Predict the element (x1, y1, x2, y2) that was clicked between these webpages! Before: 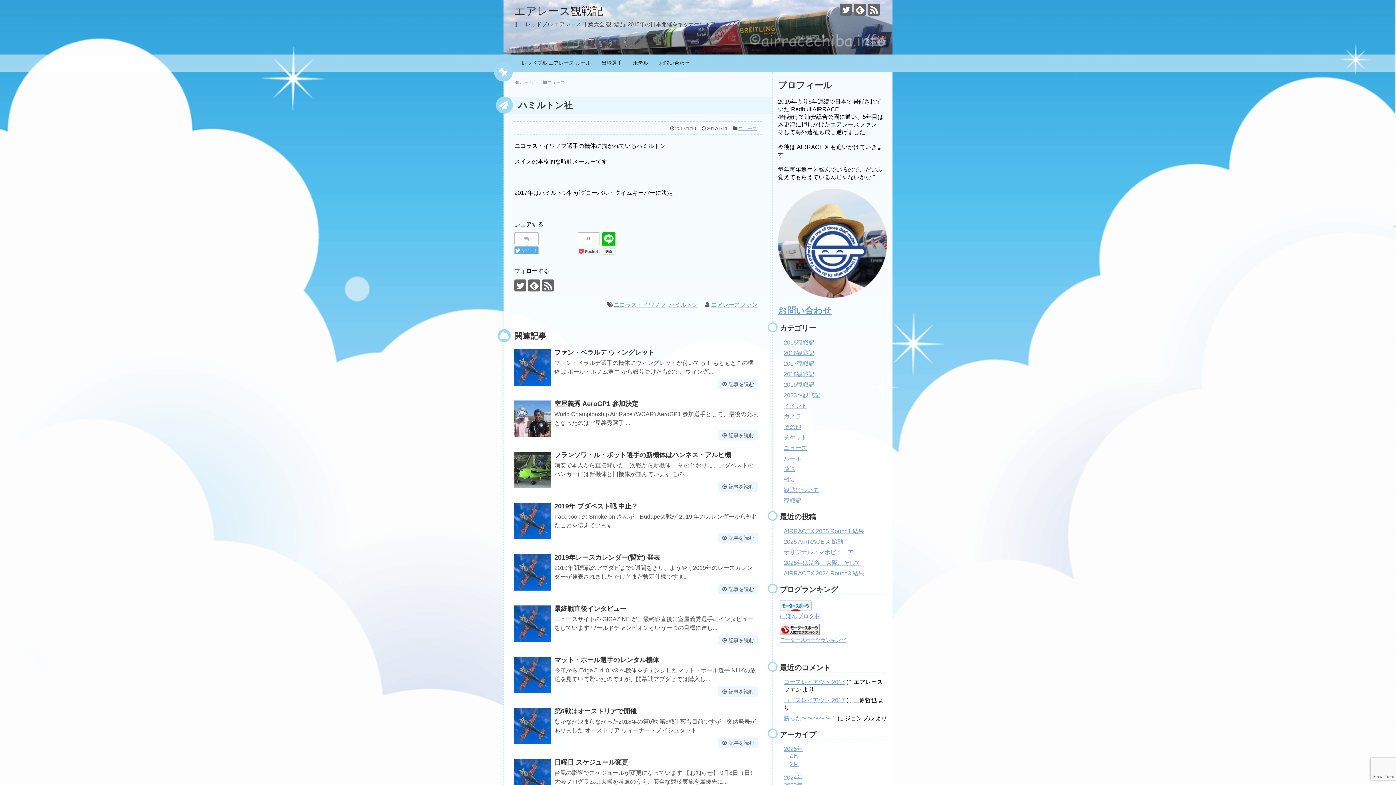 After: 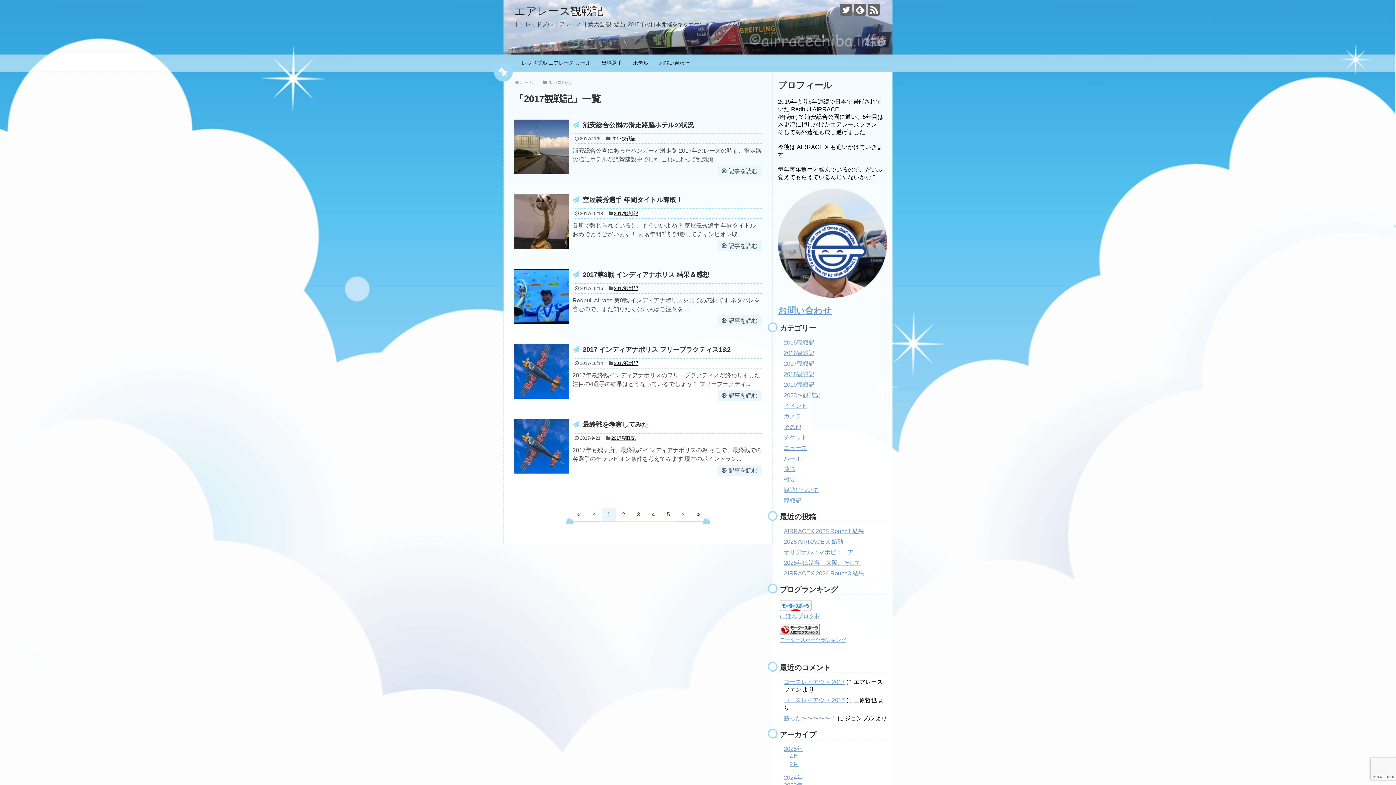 Action: label: 2017観戦記 bbox: (784, 360, 814, 366)